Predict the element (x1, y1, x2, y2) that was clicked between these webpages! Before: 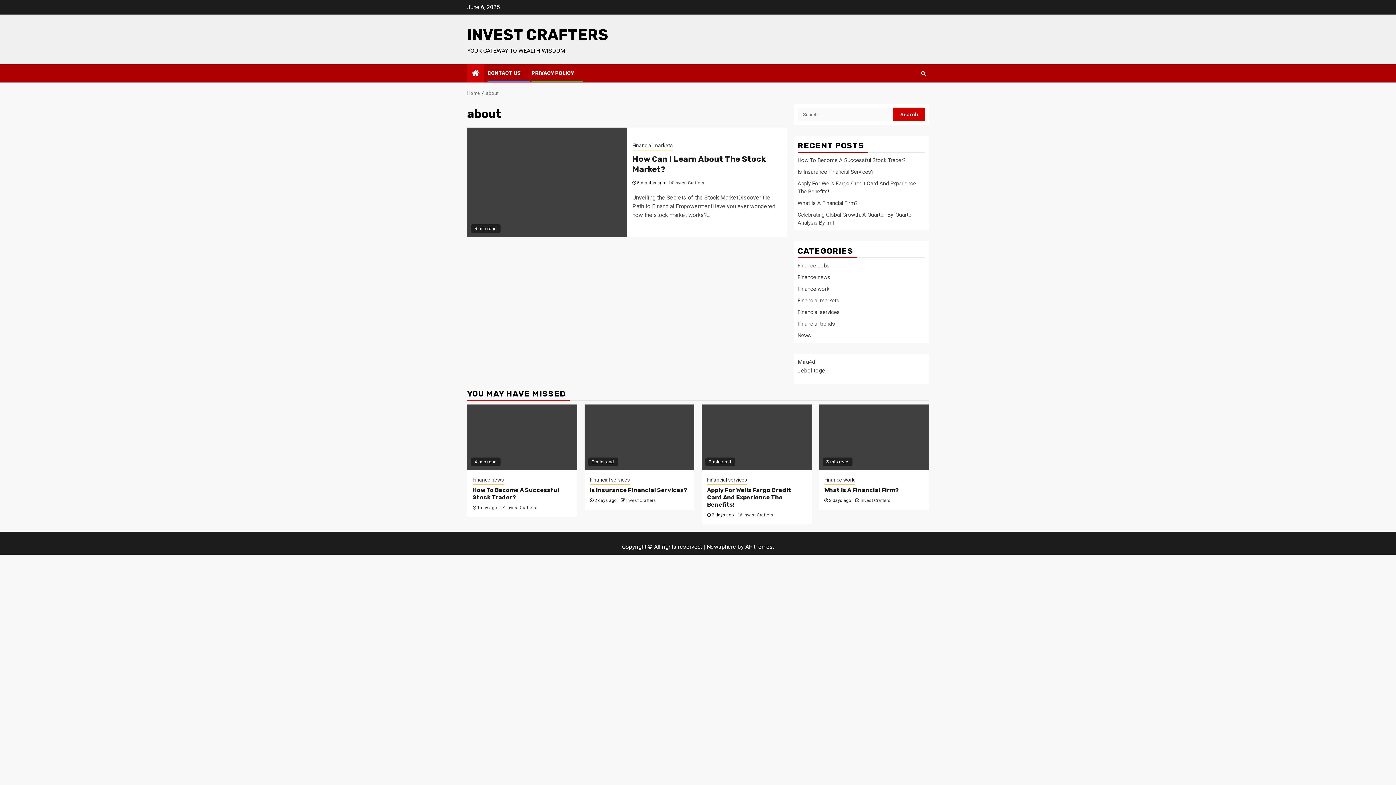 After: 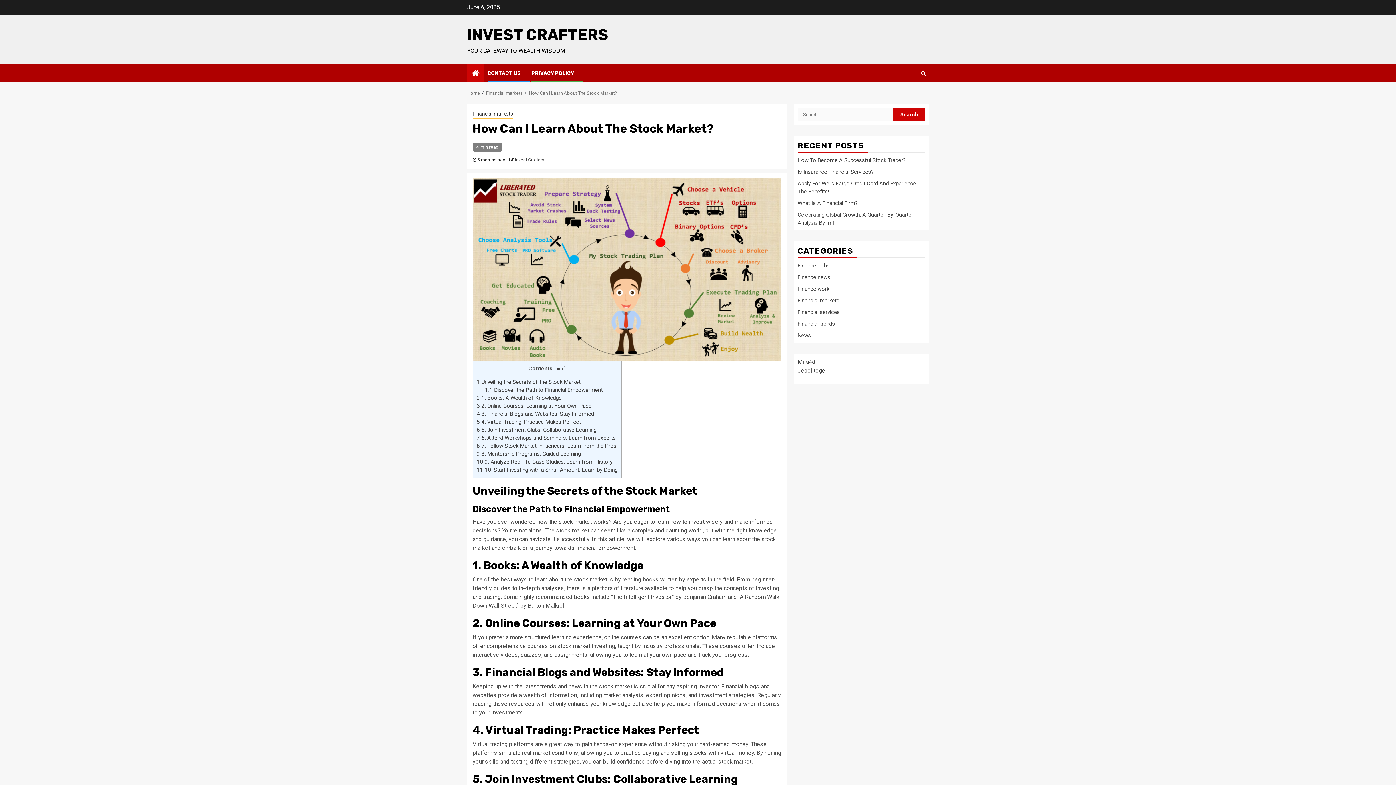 Action: bbox: (467, 127, 627, 236)